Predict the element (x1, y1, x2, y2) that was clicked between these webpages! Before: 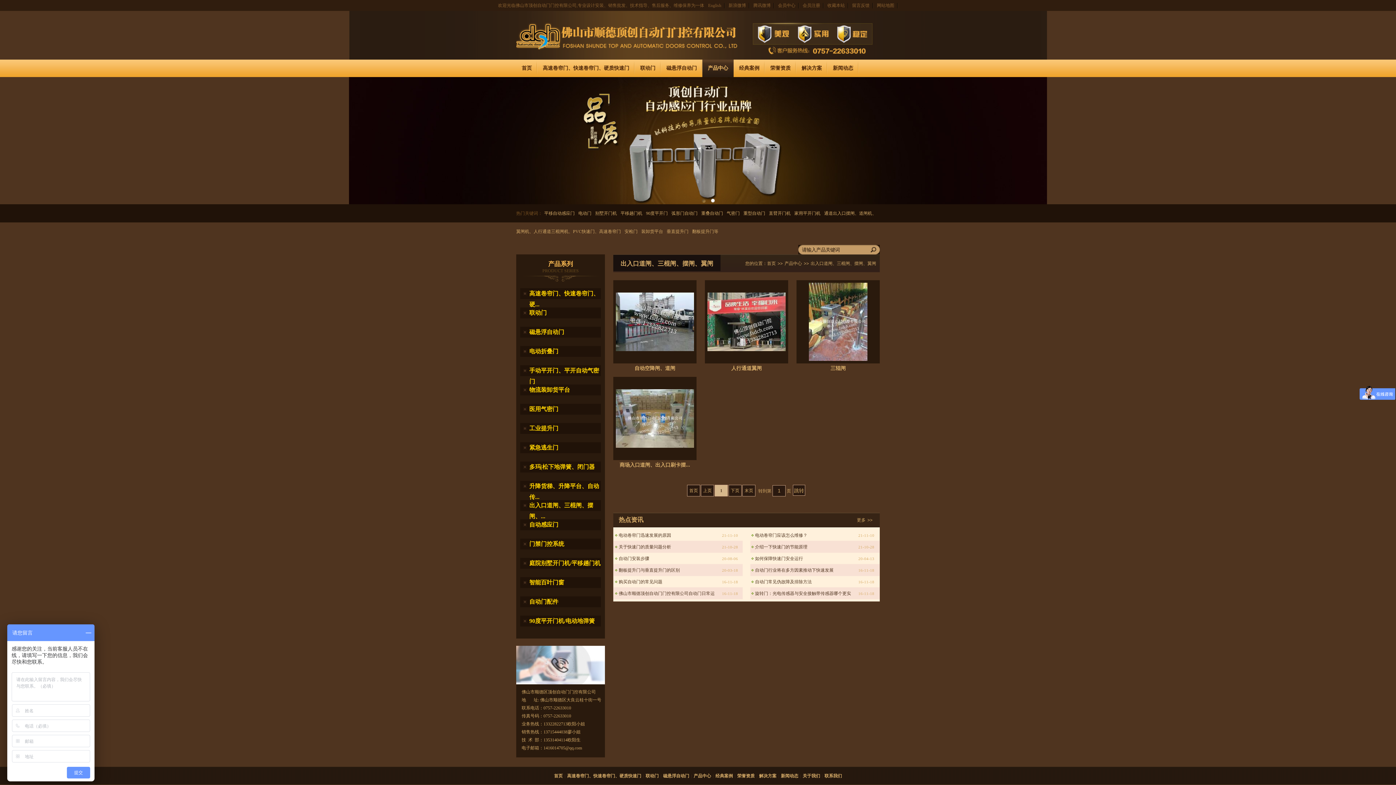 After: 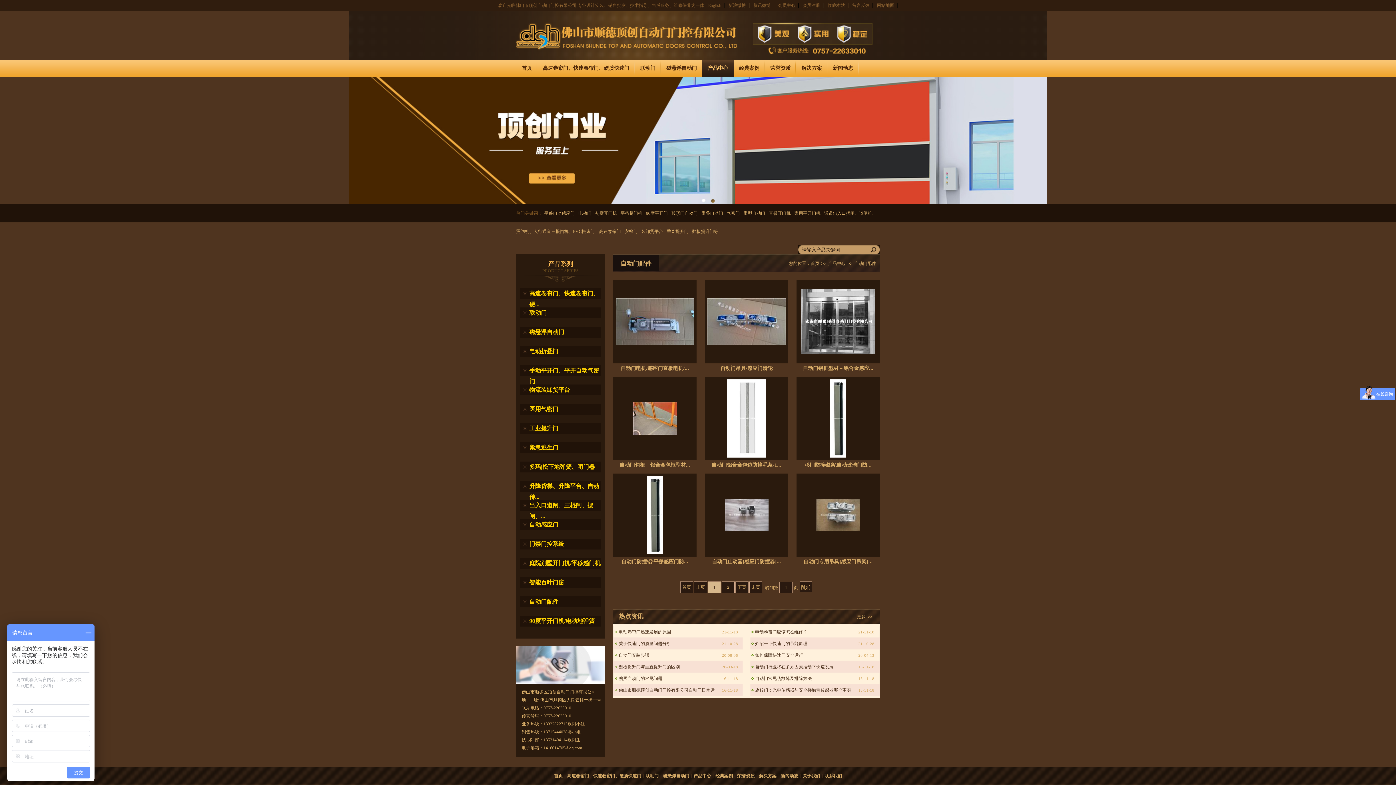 Action: label: 自动门配件 bbox: (520, 596, 601, 607)